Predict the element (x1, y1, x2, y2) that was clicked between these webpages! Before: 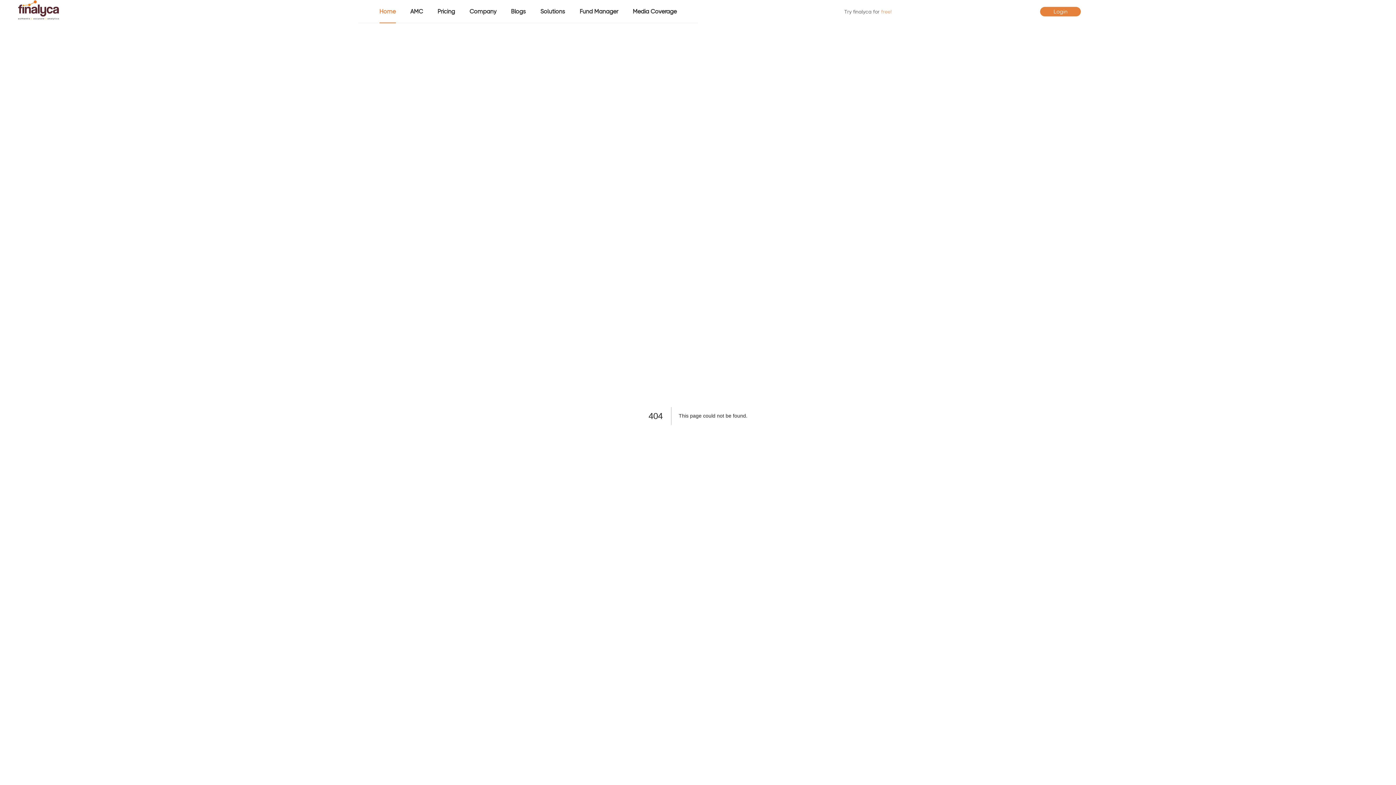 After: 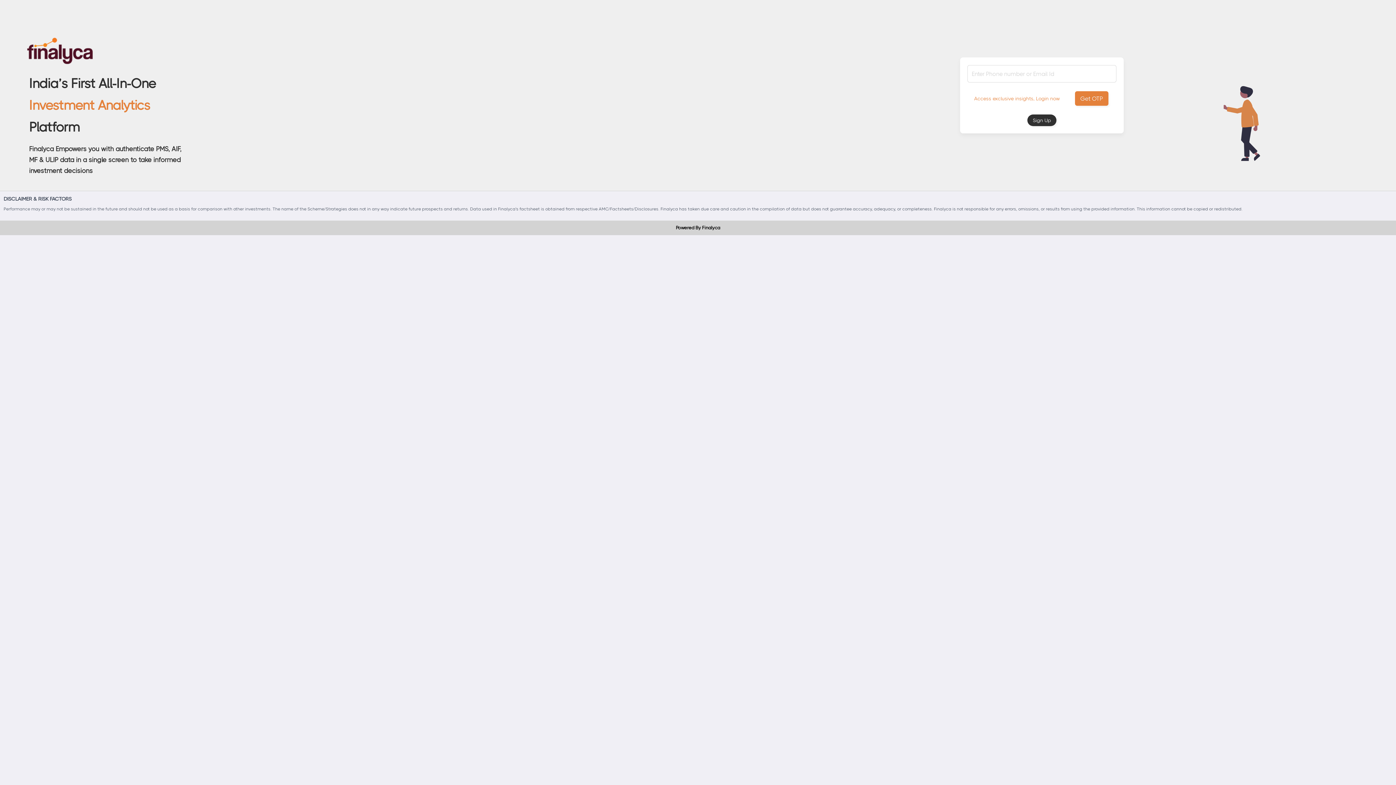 Action: bbox: (1040, 6, 1081, 16) label: Login